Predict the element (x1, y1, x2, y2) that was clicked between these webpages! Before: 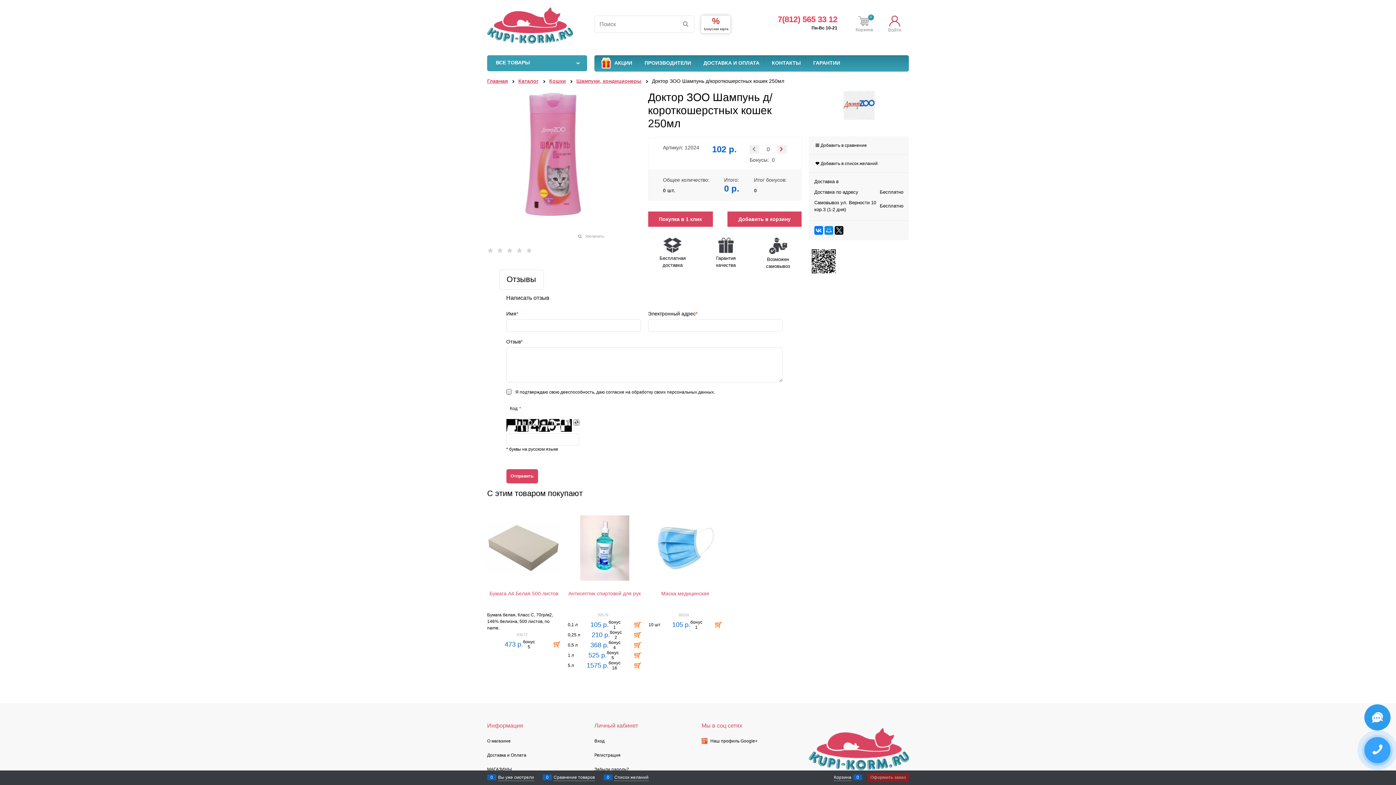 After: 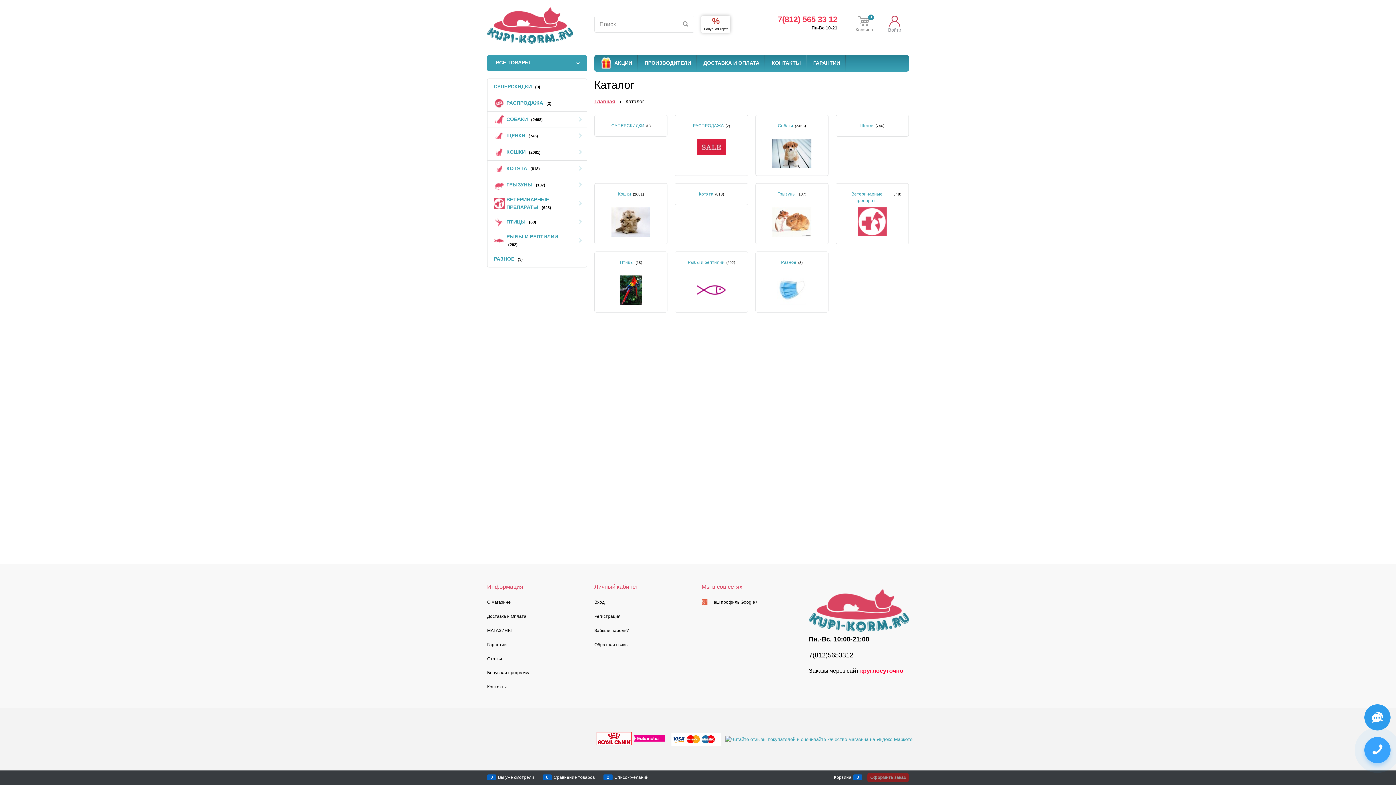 Action: label: Каталог bbox: (518, 78, 538, 84)